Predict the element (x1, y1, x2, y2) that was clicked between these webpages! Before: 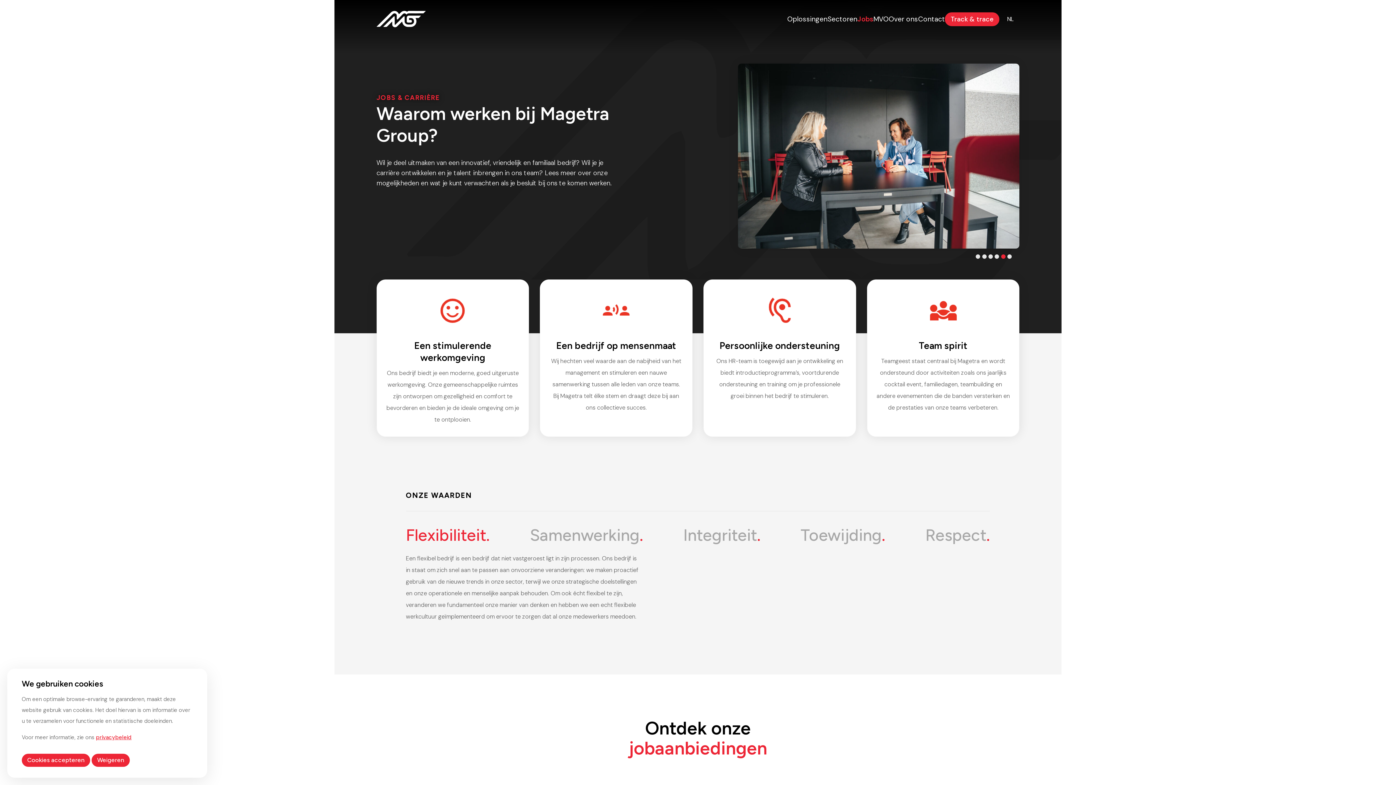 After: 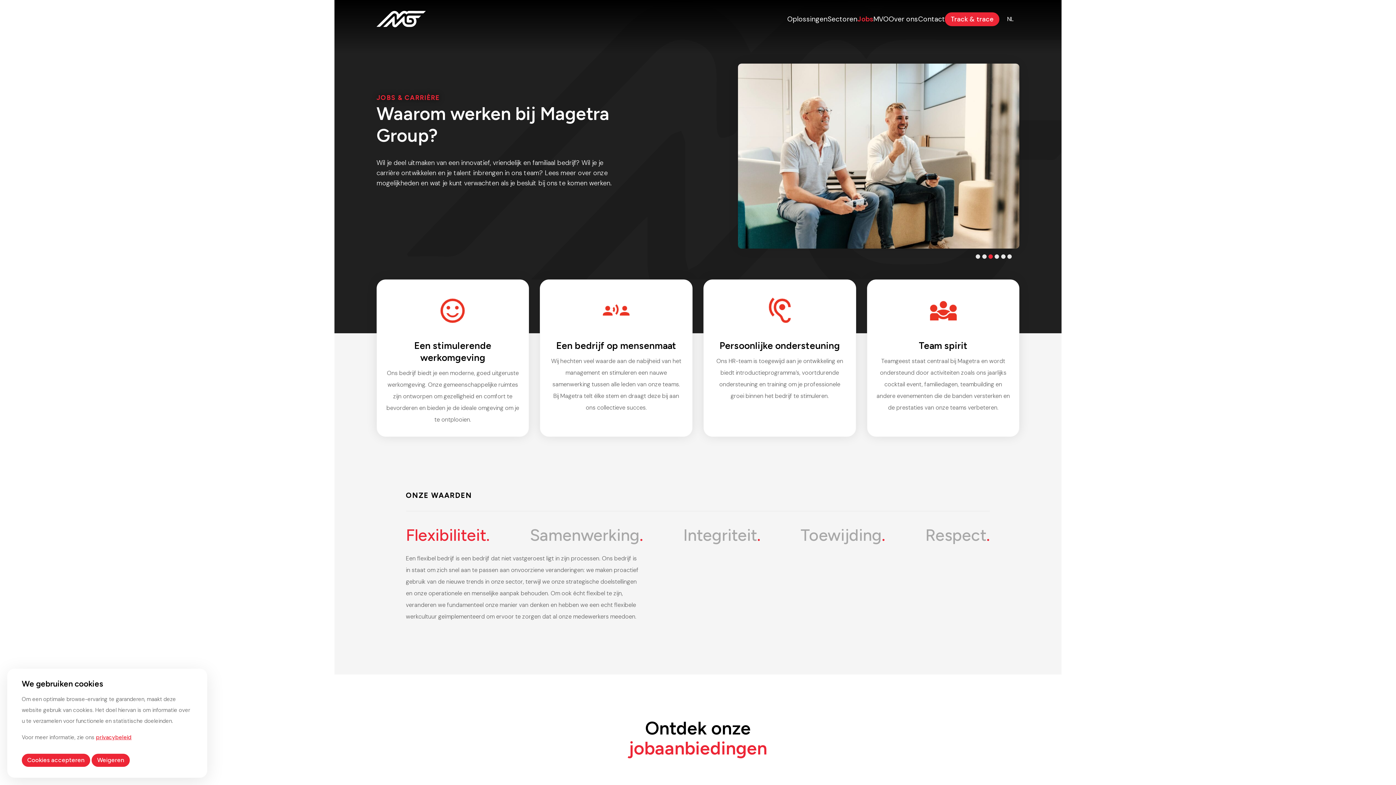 Action: label: 3 bbox: (988, 254, 993, 258)